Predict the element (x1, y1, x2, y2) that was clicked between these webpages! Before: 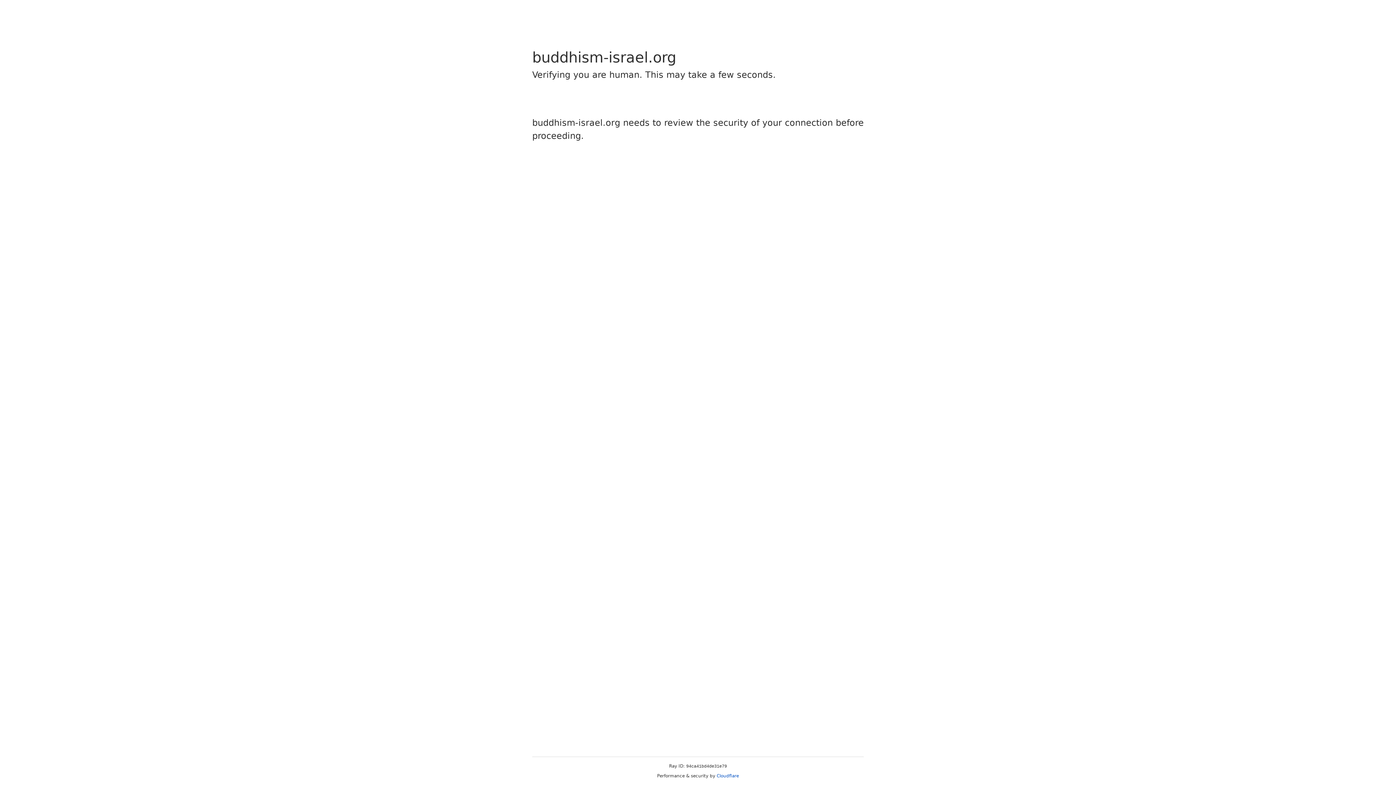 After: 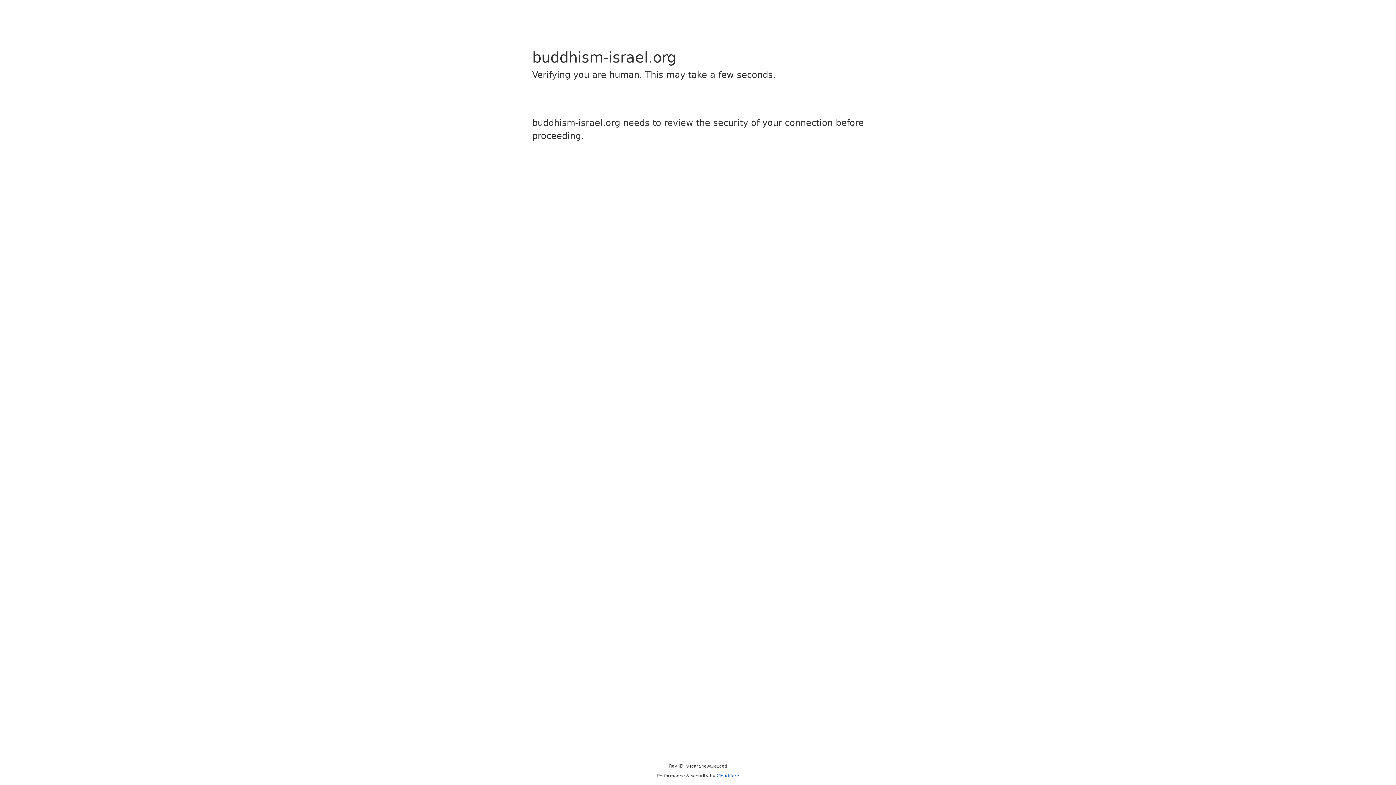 Action: label: Cloudflare bbox: (716, 773, 739, 778)